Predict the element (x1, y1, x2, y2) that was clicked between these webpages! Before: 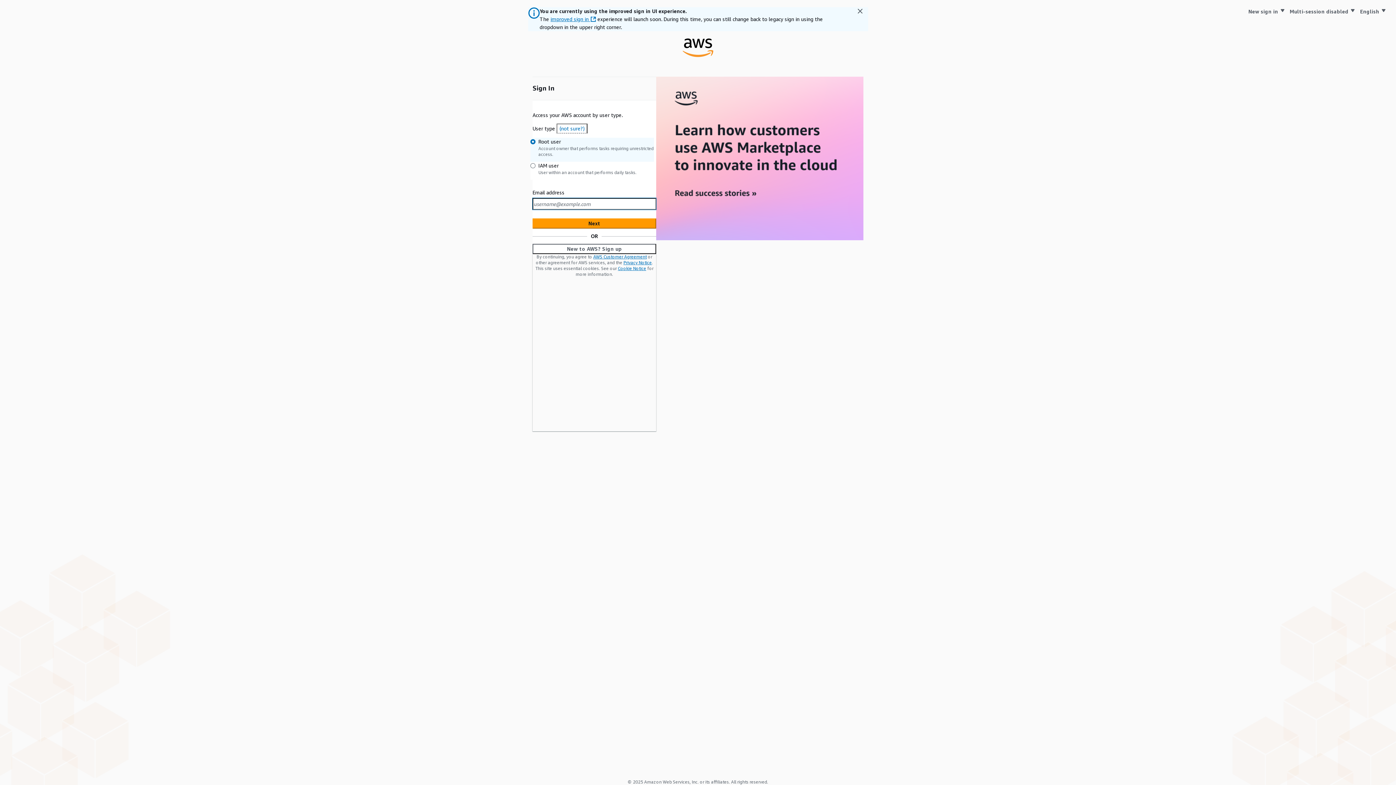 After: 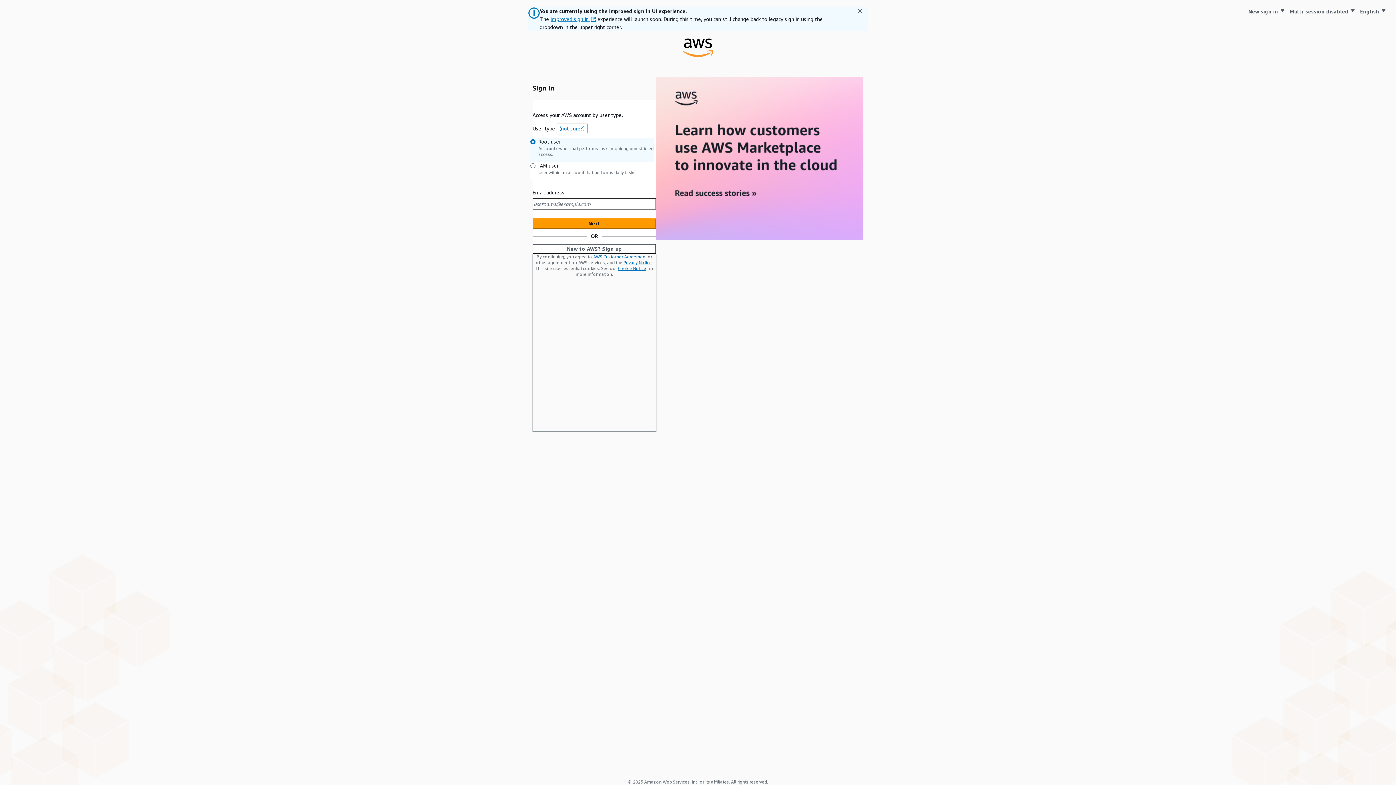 Action: bbox: (656, 235, 863, 241)